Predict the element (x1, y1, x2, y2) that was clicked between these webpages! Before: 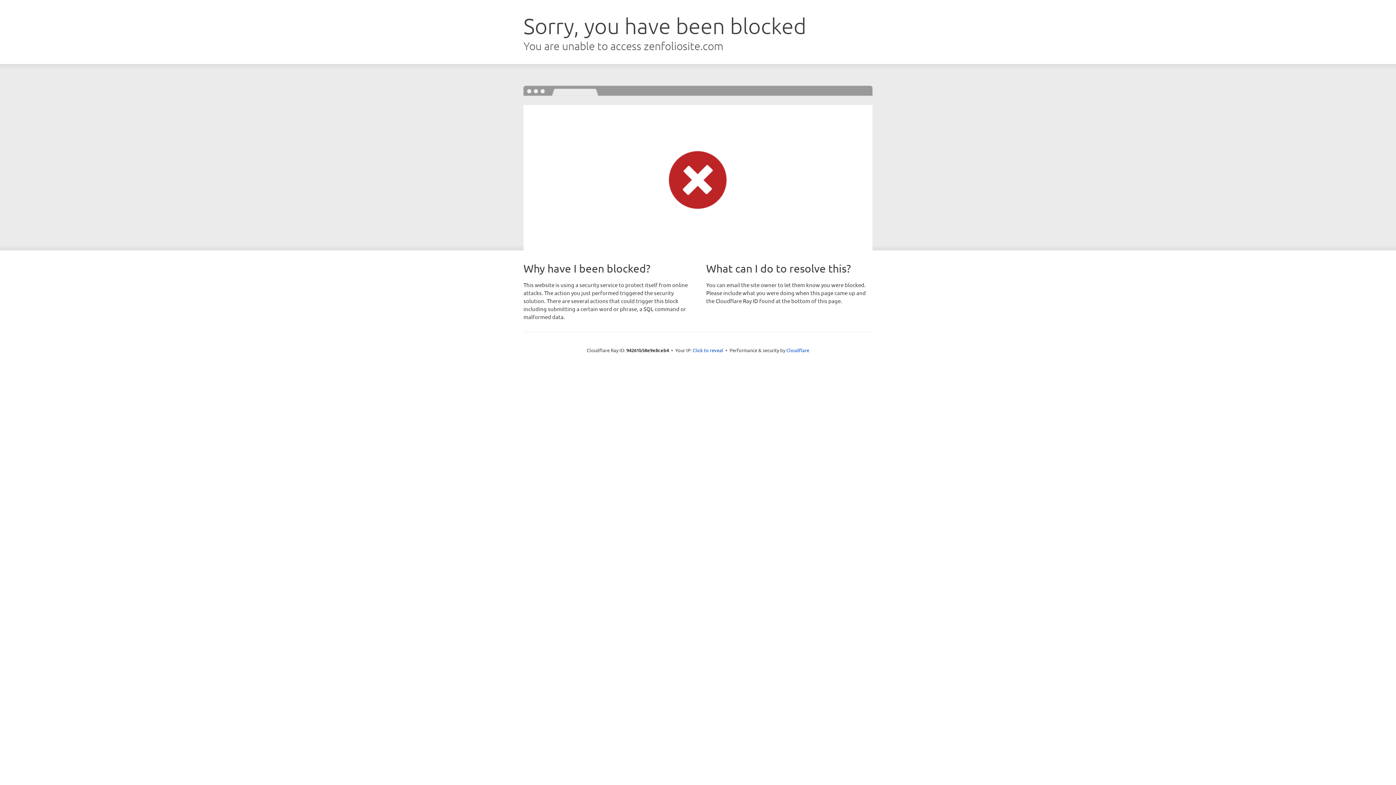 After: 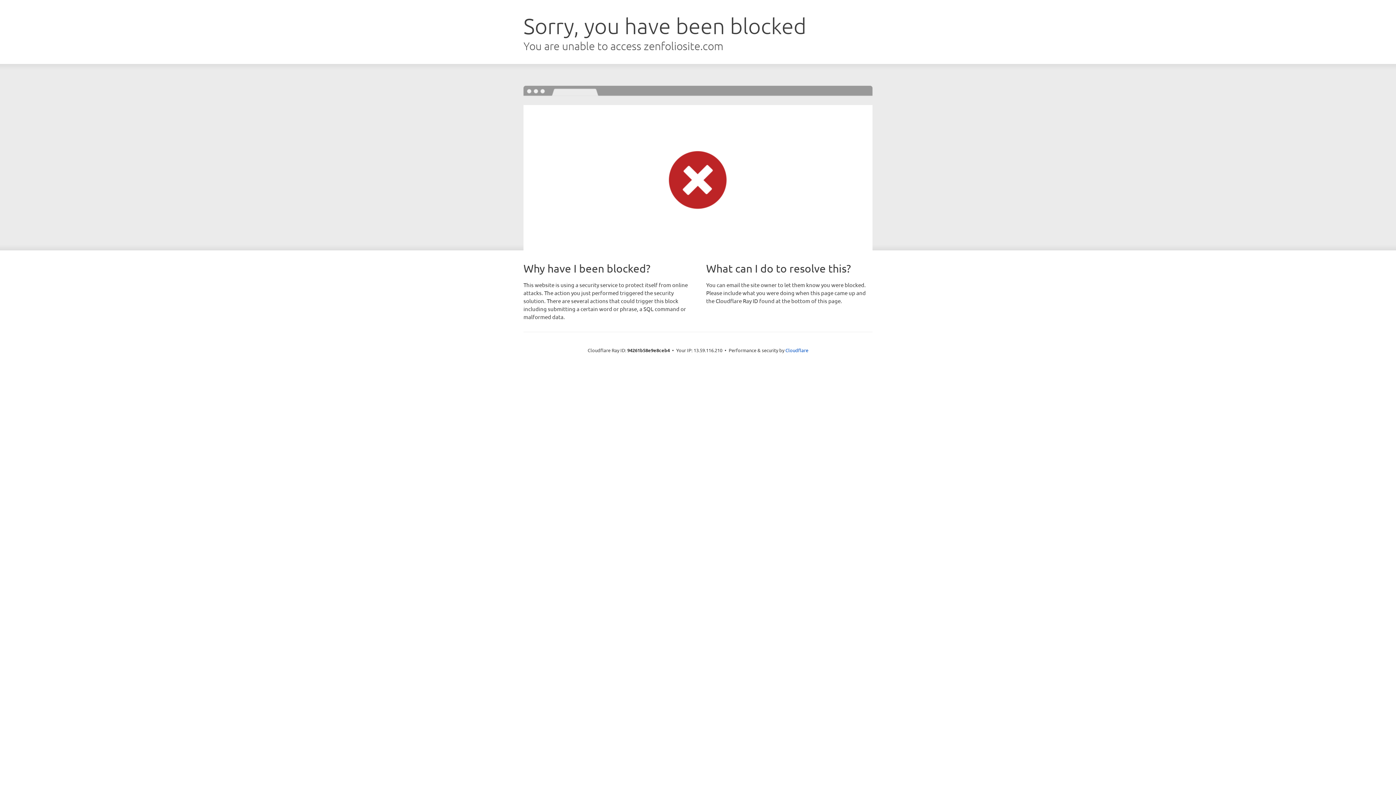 Action: label: Click to reveal bbox: (692, 346, 723, 353)